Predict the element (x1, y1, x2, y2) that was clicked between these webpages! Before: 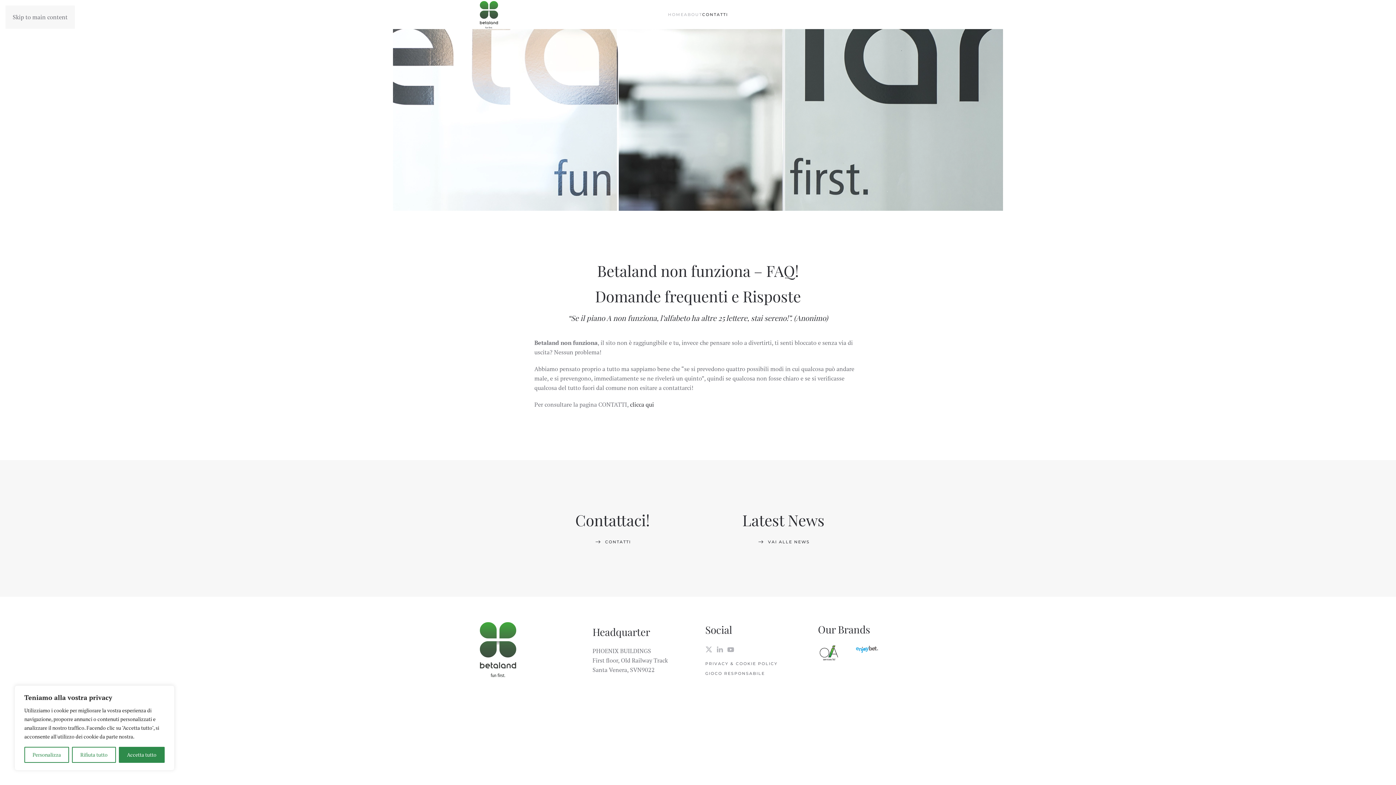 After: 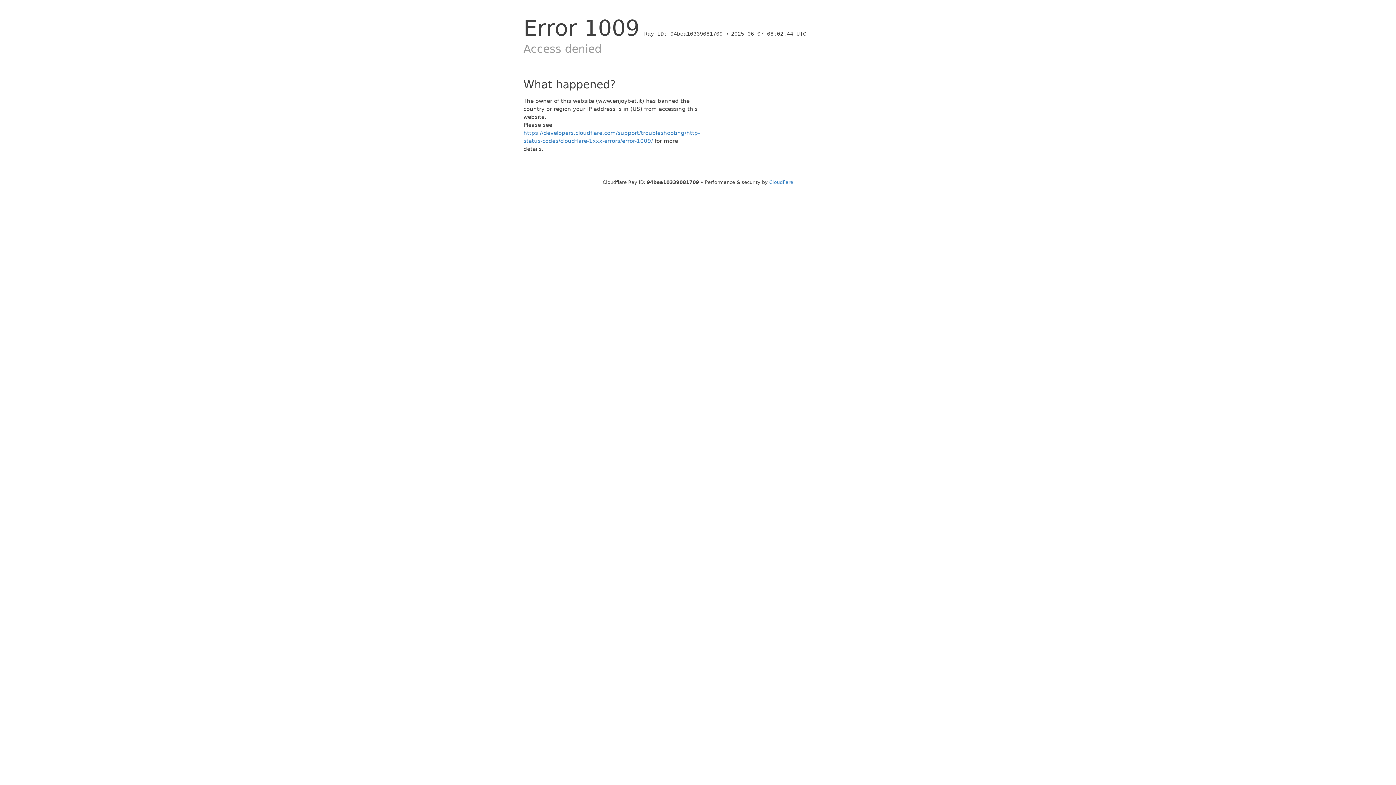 Action: bbox: (855, 644, 878, 652)